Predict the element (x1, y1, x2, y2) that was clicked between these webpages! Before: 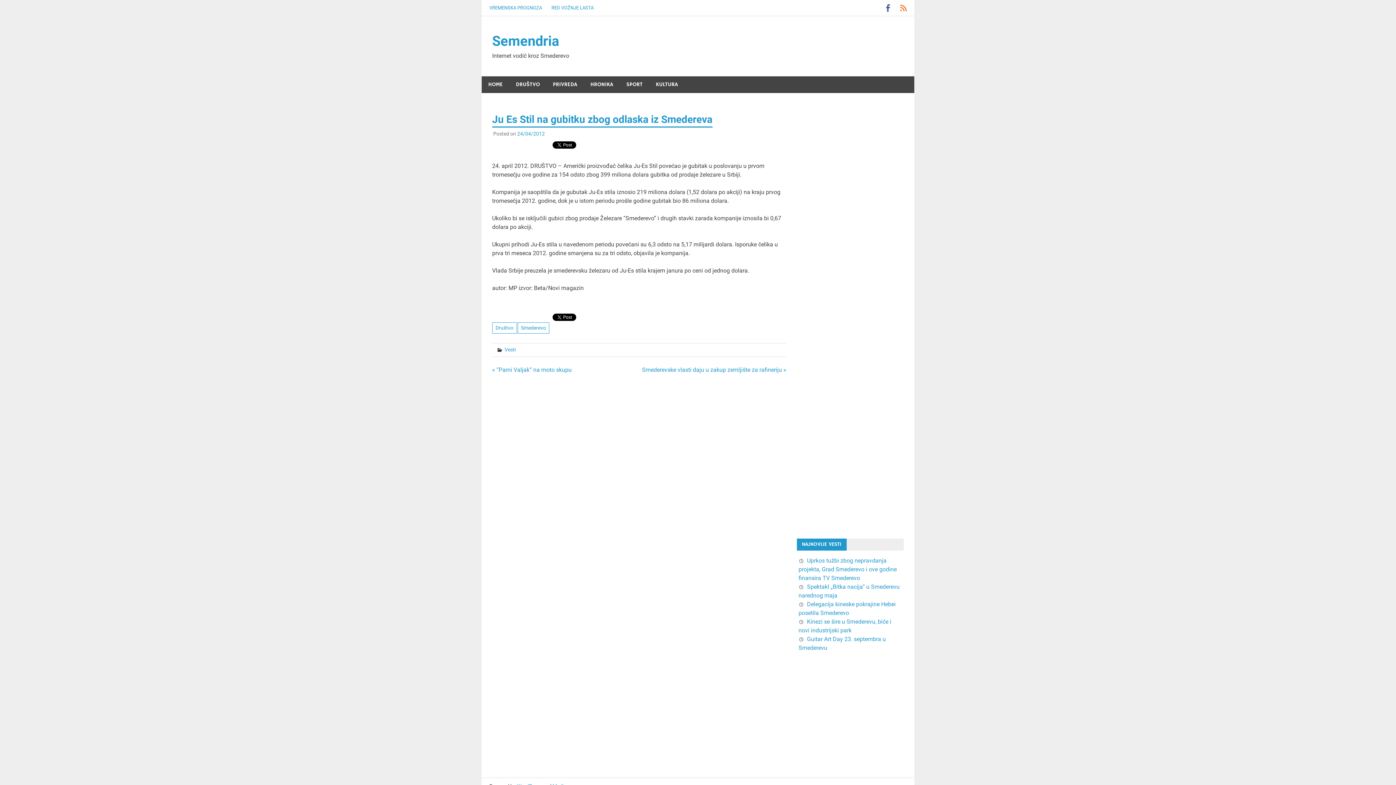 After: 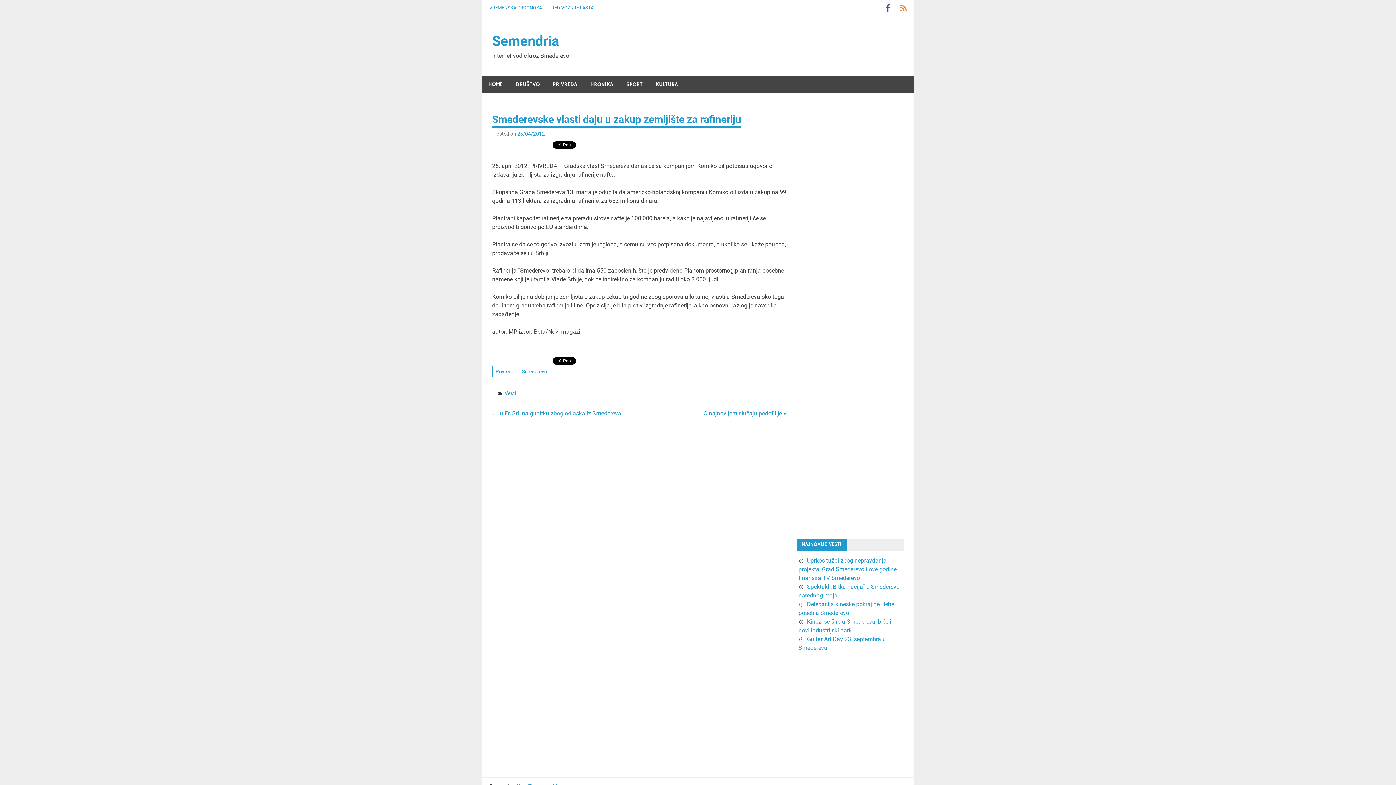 Action: bbox: (642, 366, 786, 373) label: Smederevske vlasti daju u zakup zemljište za rafineriju »